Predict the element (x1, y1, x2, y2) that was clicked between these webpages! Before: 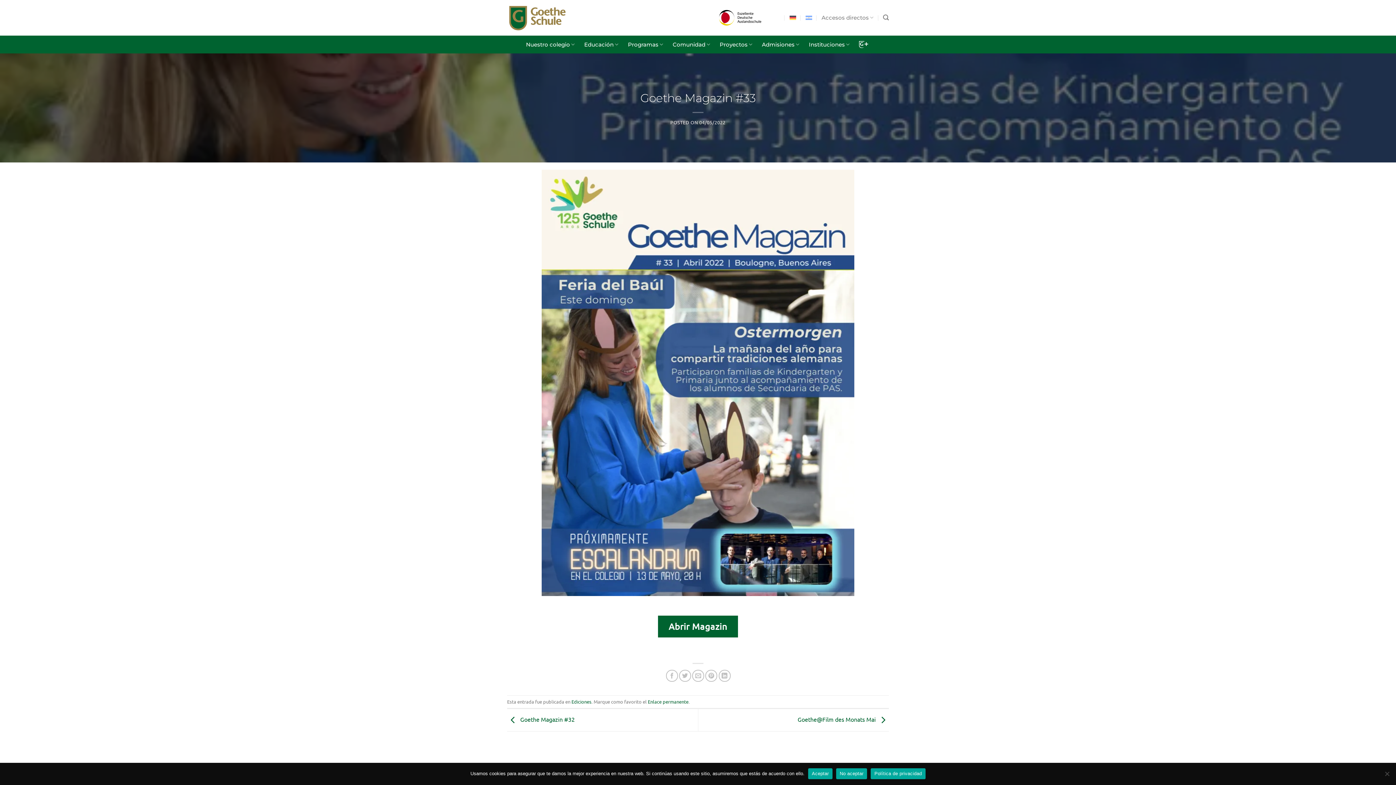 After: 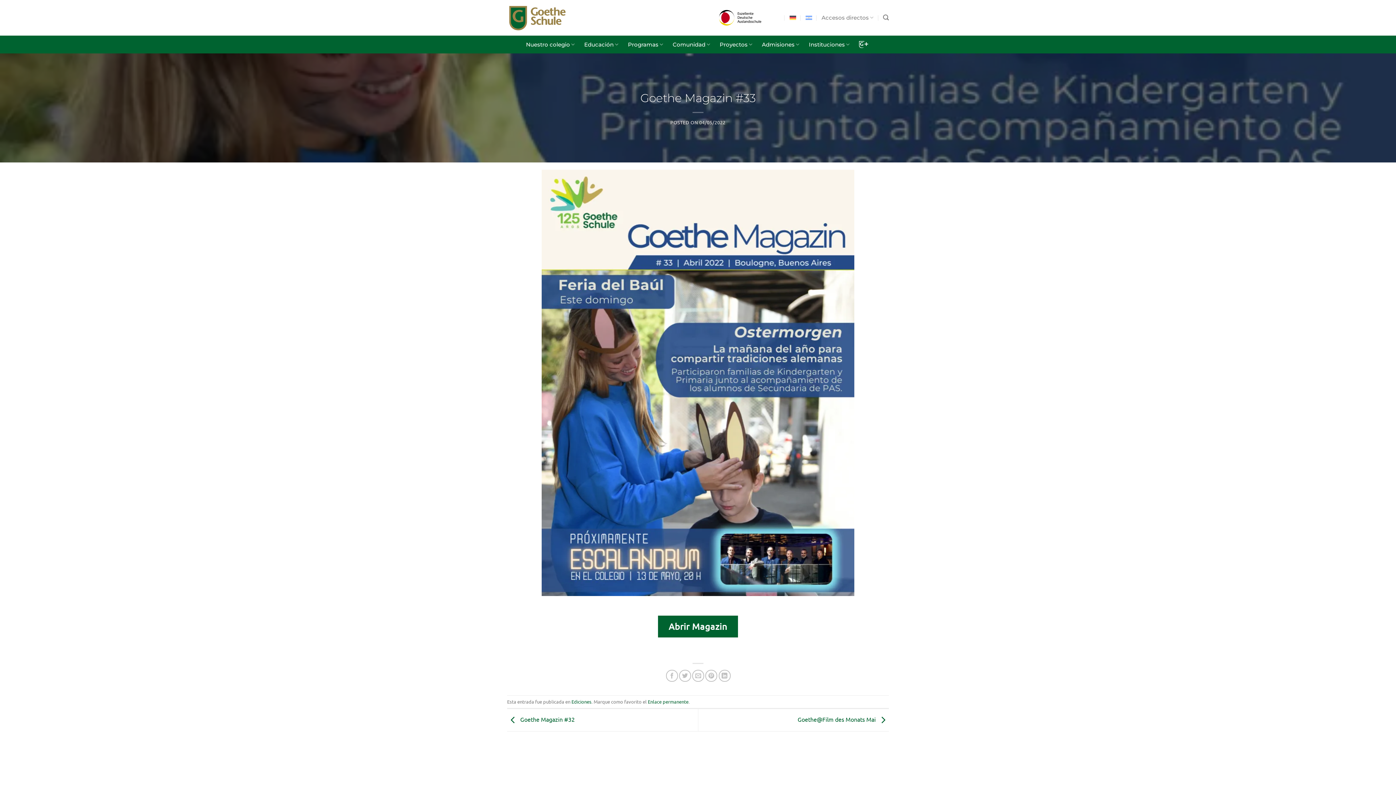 Action: bbox: (805, 10, 812, 24)